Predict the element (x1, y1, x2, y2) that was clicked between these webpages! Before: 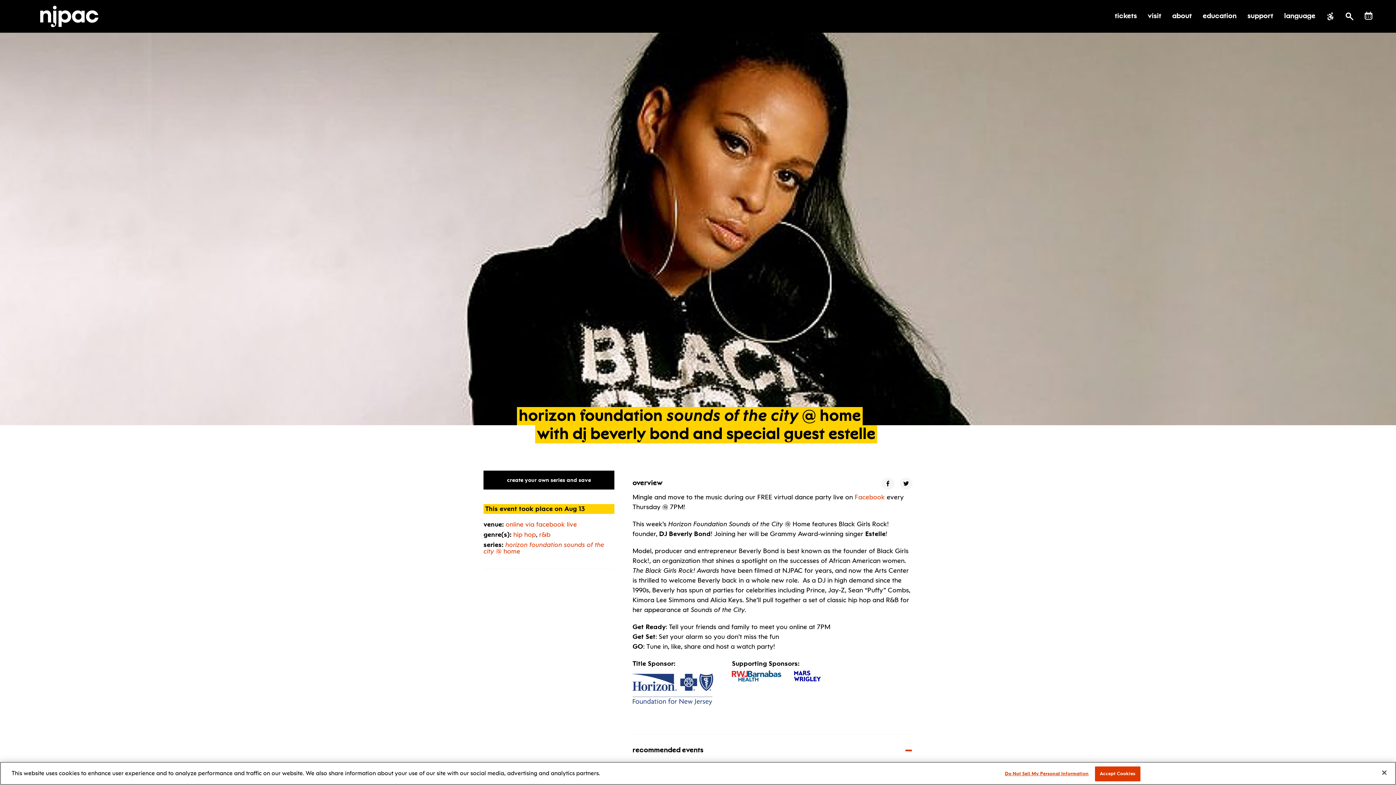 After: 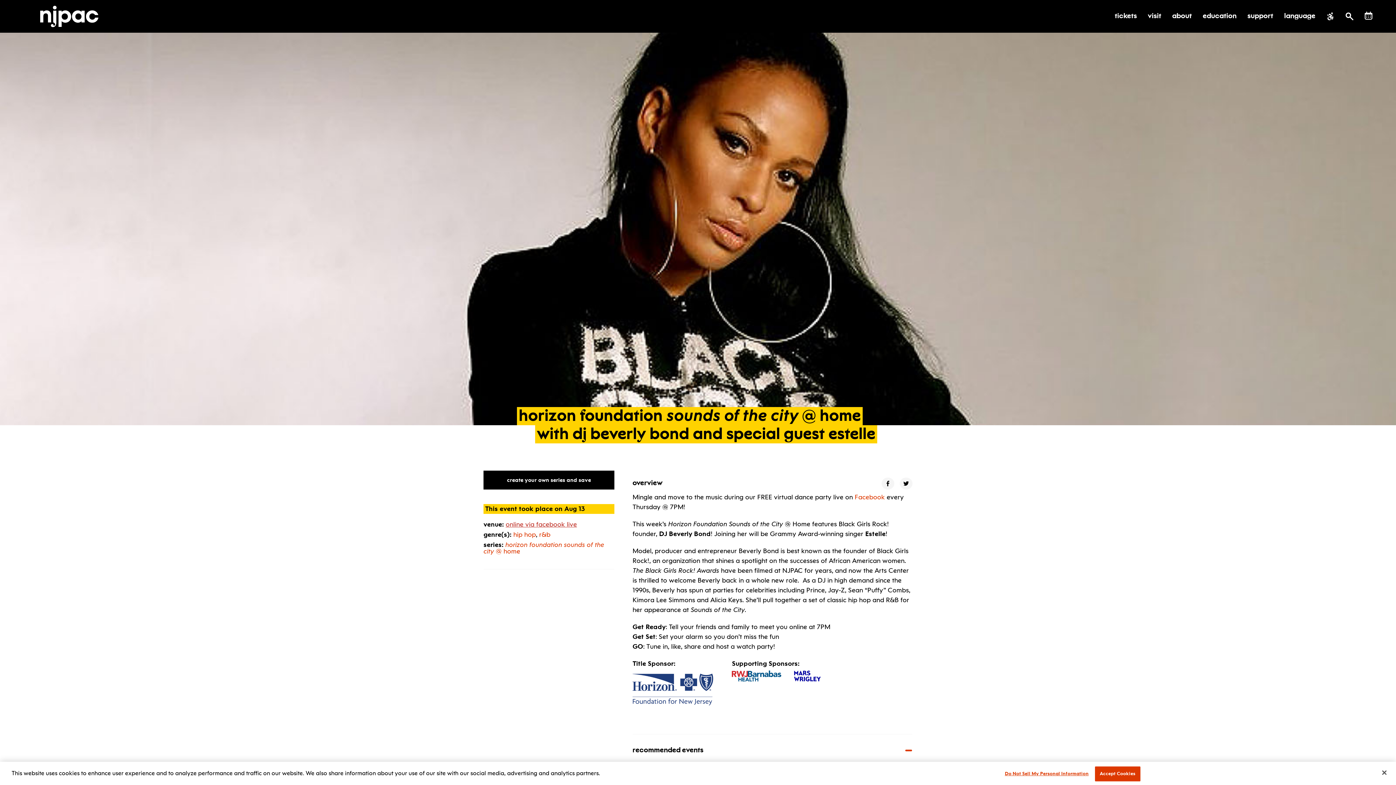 Action: label: online via facebook live bbox: (505, 520, 577, 528)